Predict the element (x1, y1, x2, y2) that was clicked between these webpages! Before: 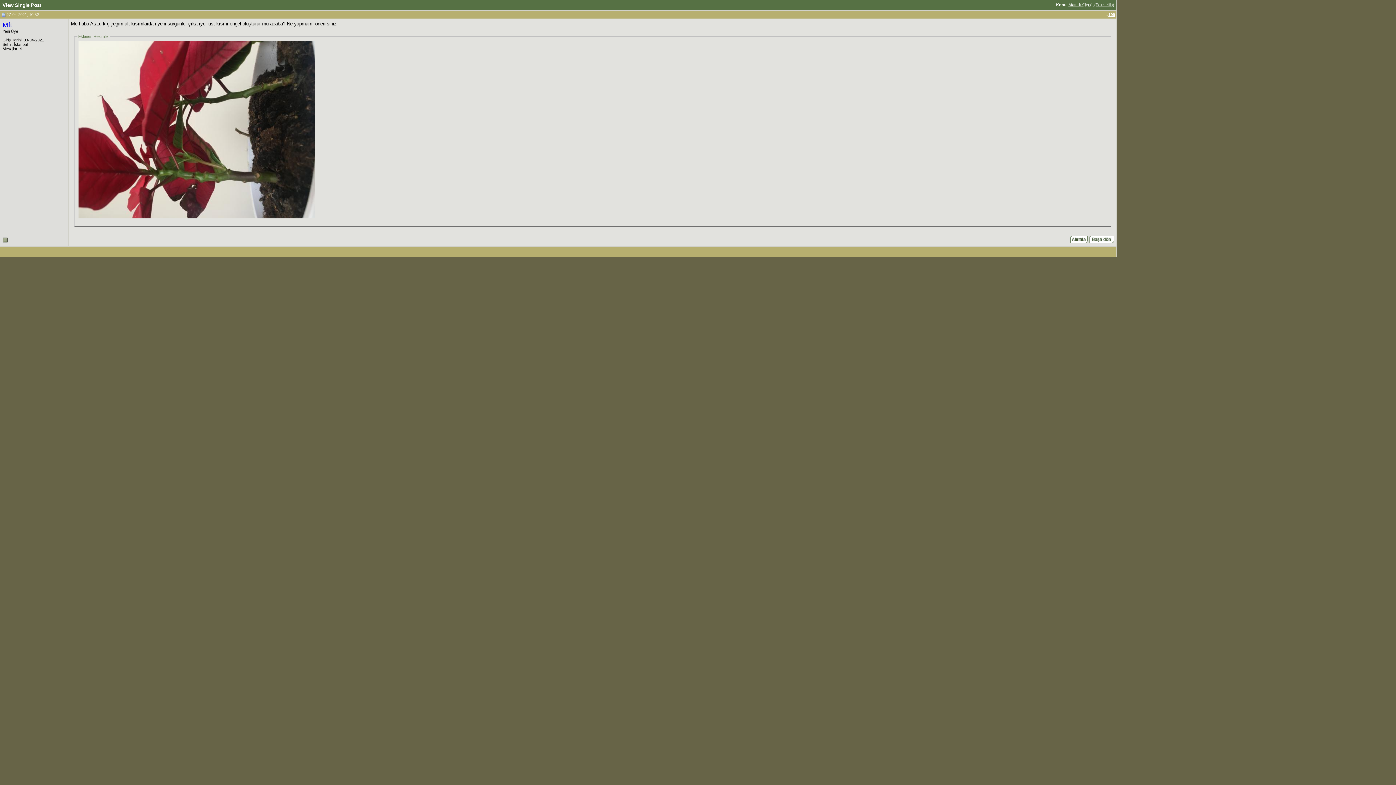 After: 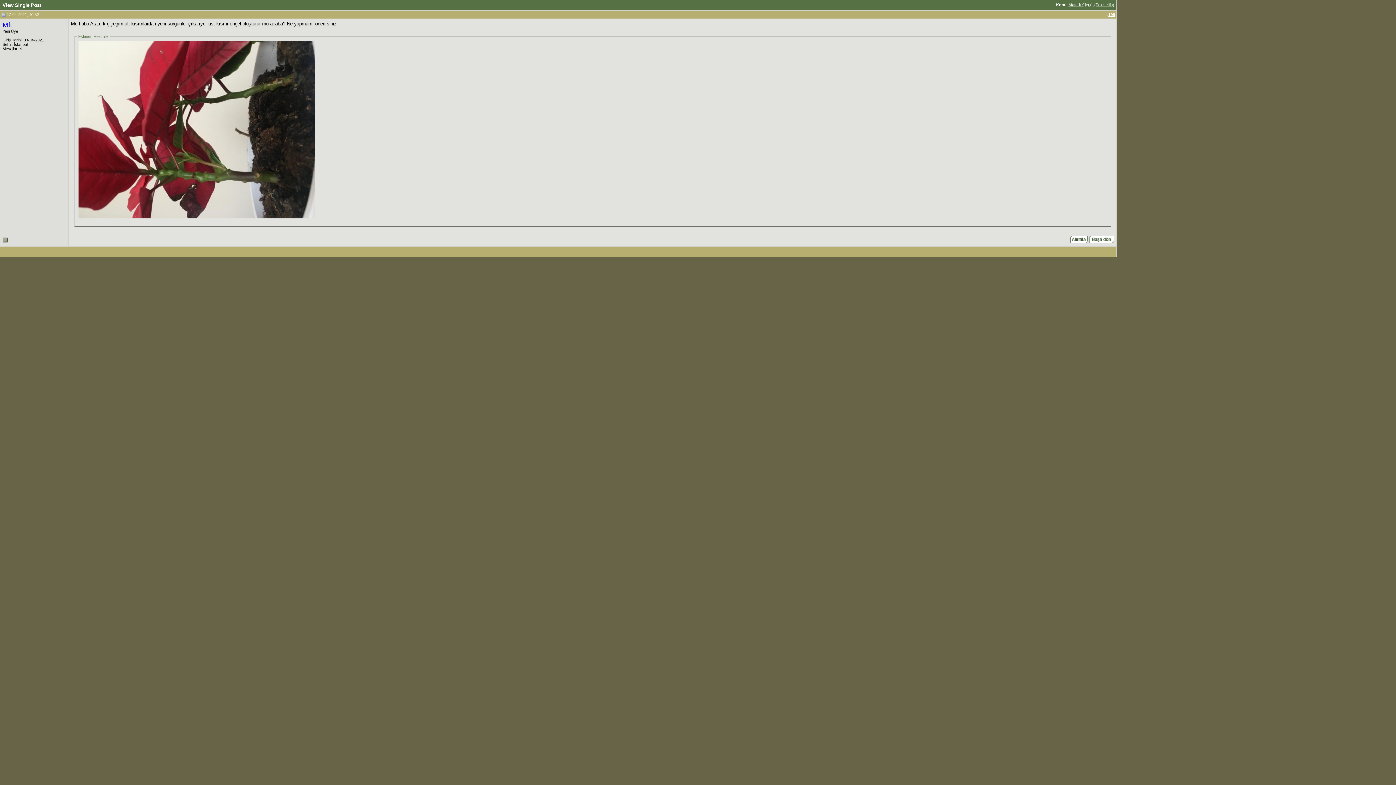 Action: bbox: (1089, 238, 1114, 244)